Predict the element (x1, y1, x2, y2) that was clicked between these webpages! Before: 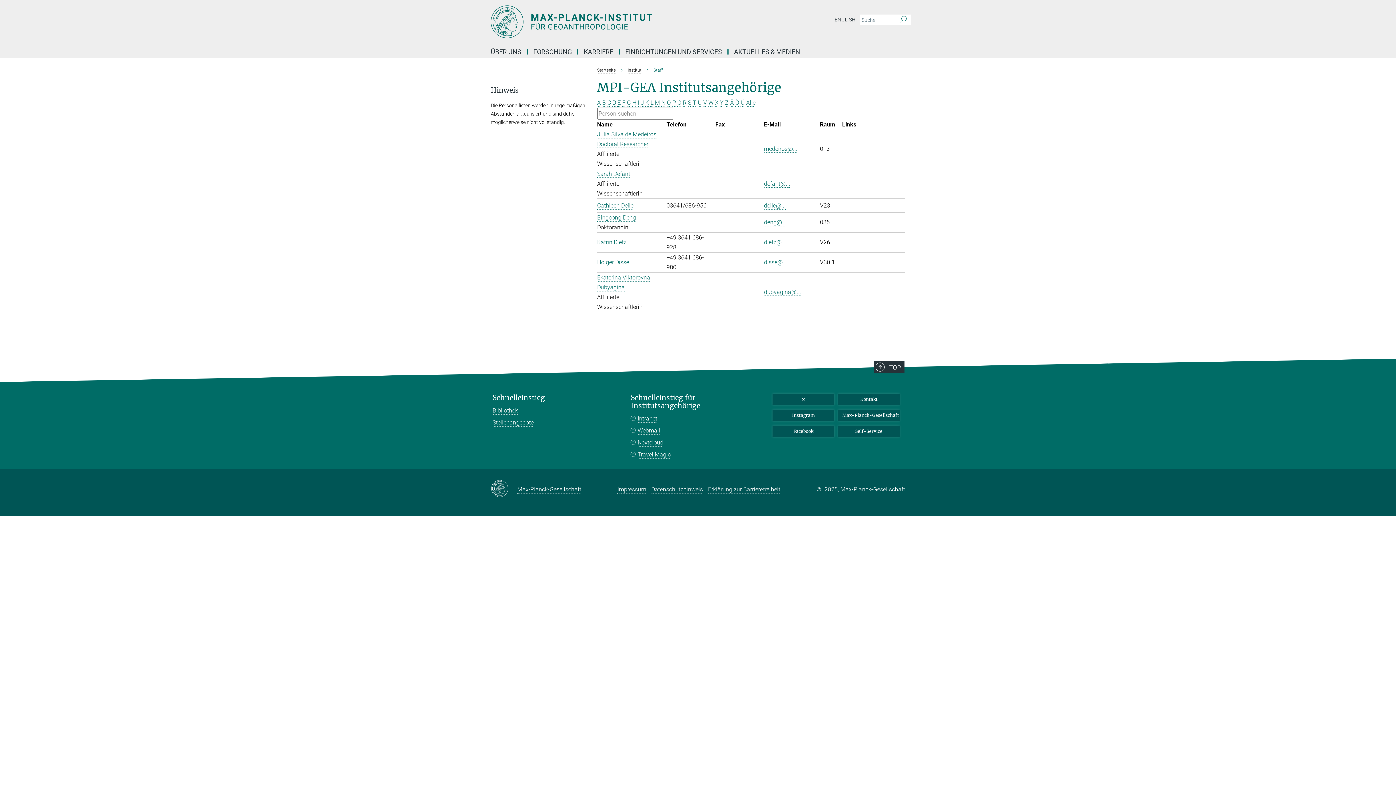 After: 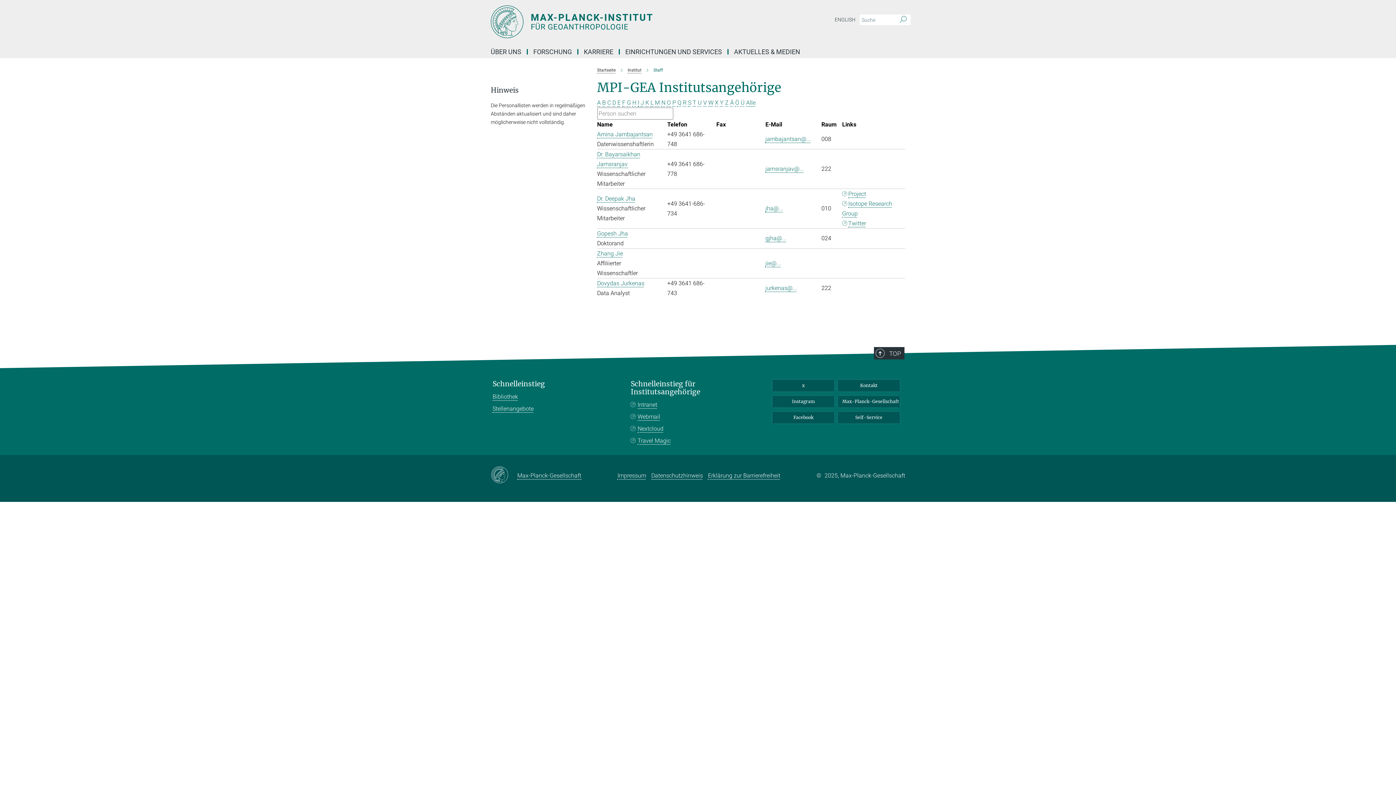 Action: label: J bbox: (640, 99, 644, 106)